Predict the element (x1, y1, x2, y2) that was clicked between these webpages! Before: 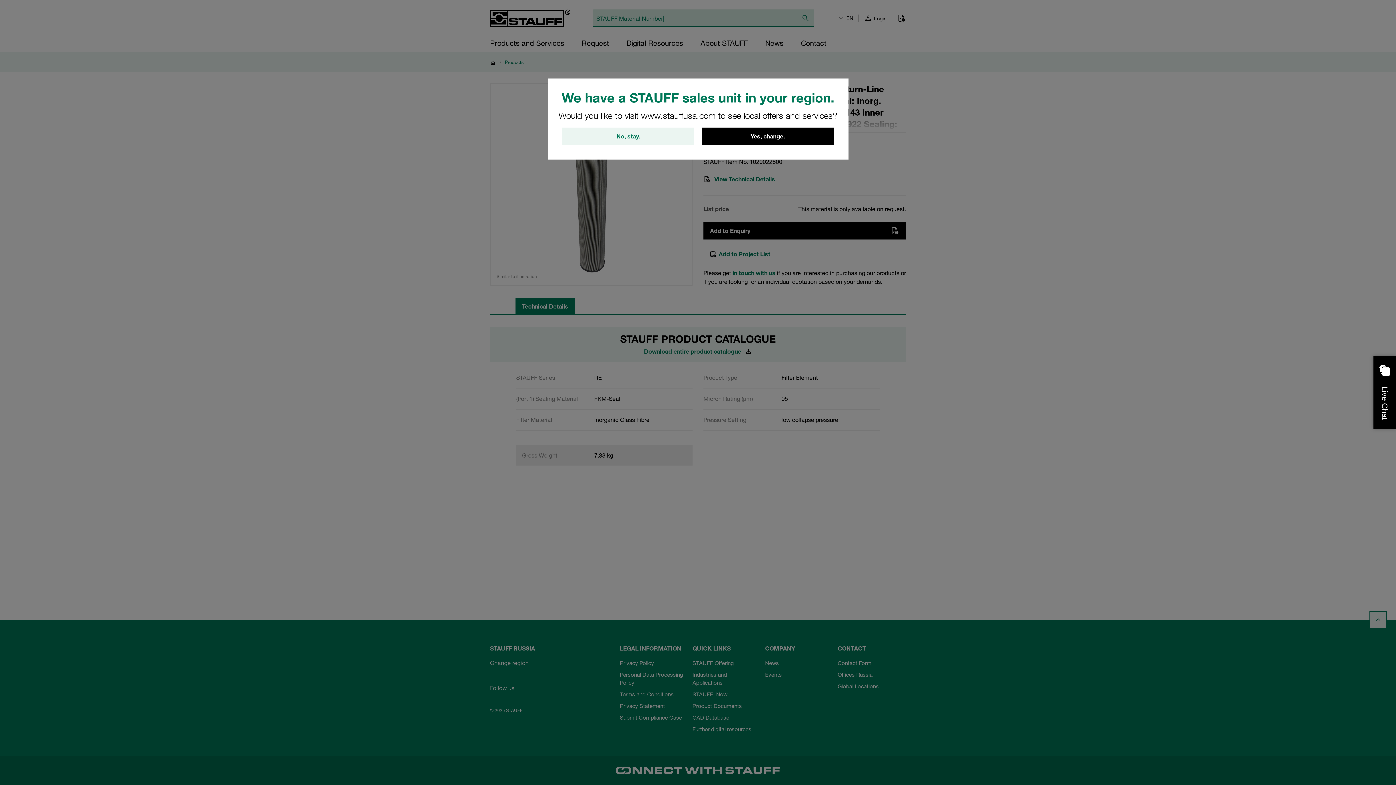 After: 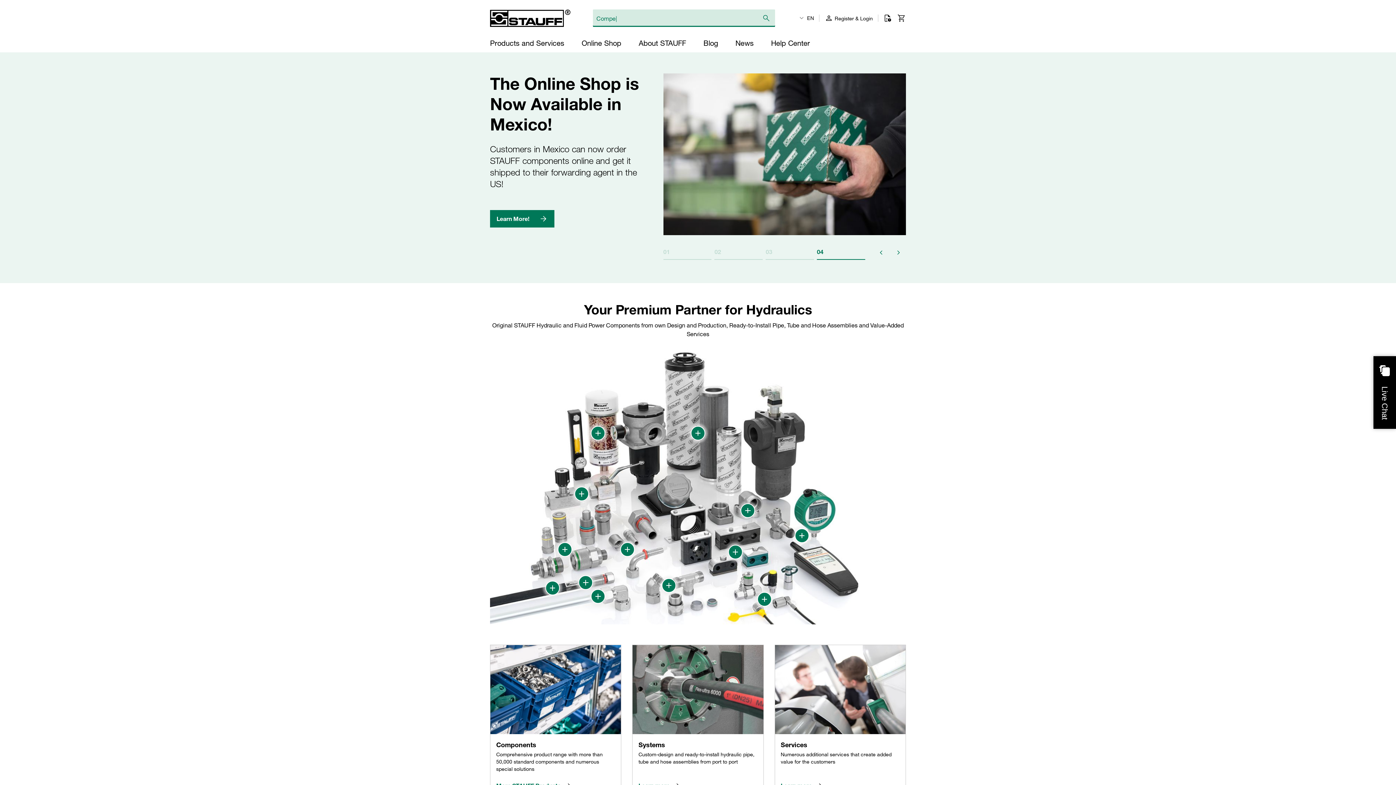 Action: bbox: (701, 127, 834, 145) label: Yes, change.